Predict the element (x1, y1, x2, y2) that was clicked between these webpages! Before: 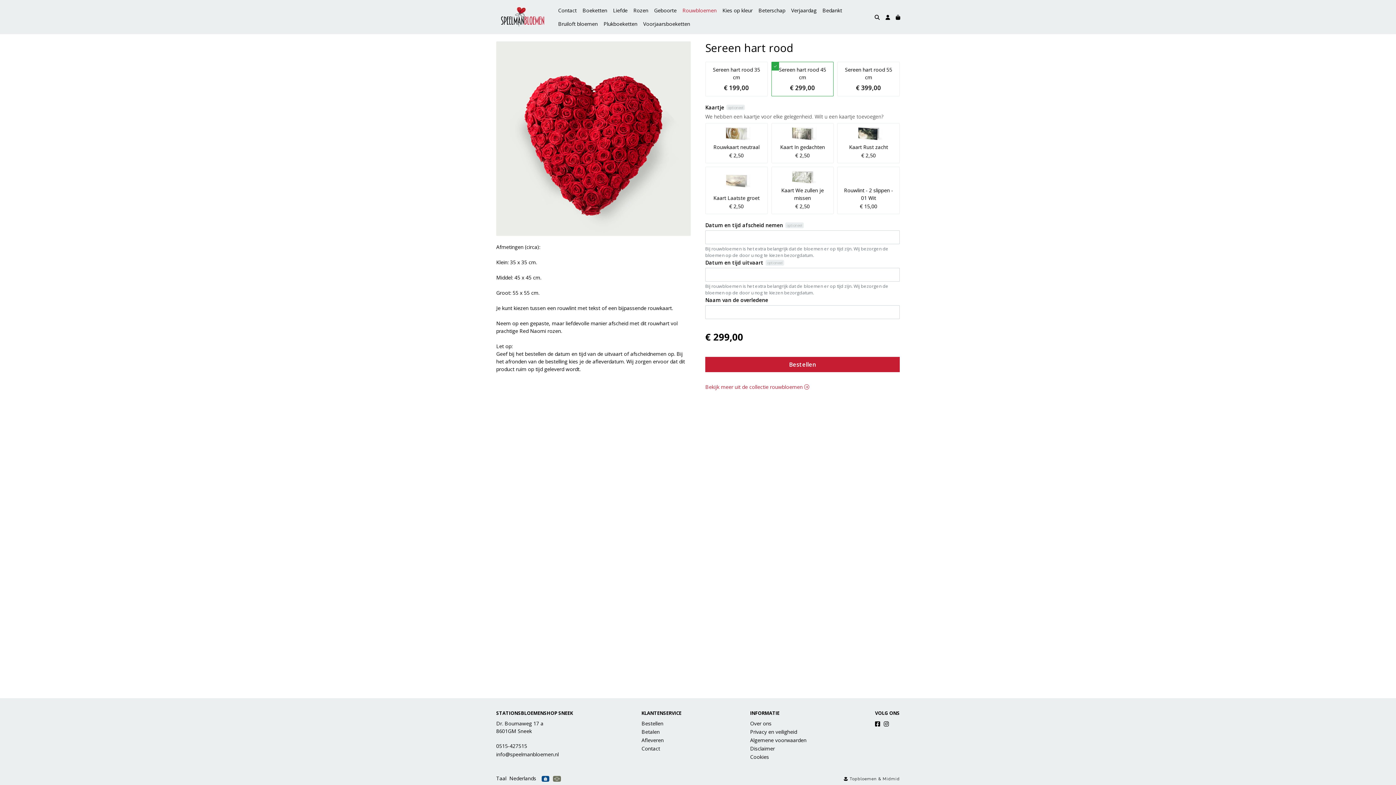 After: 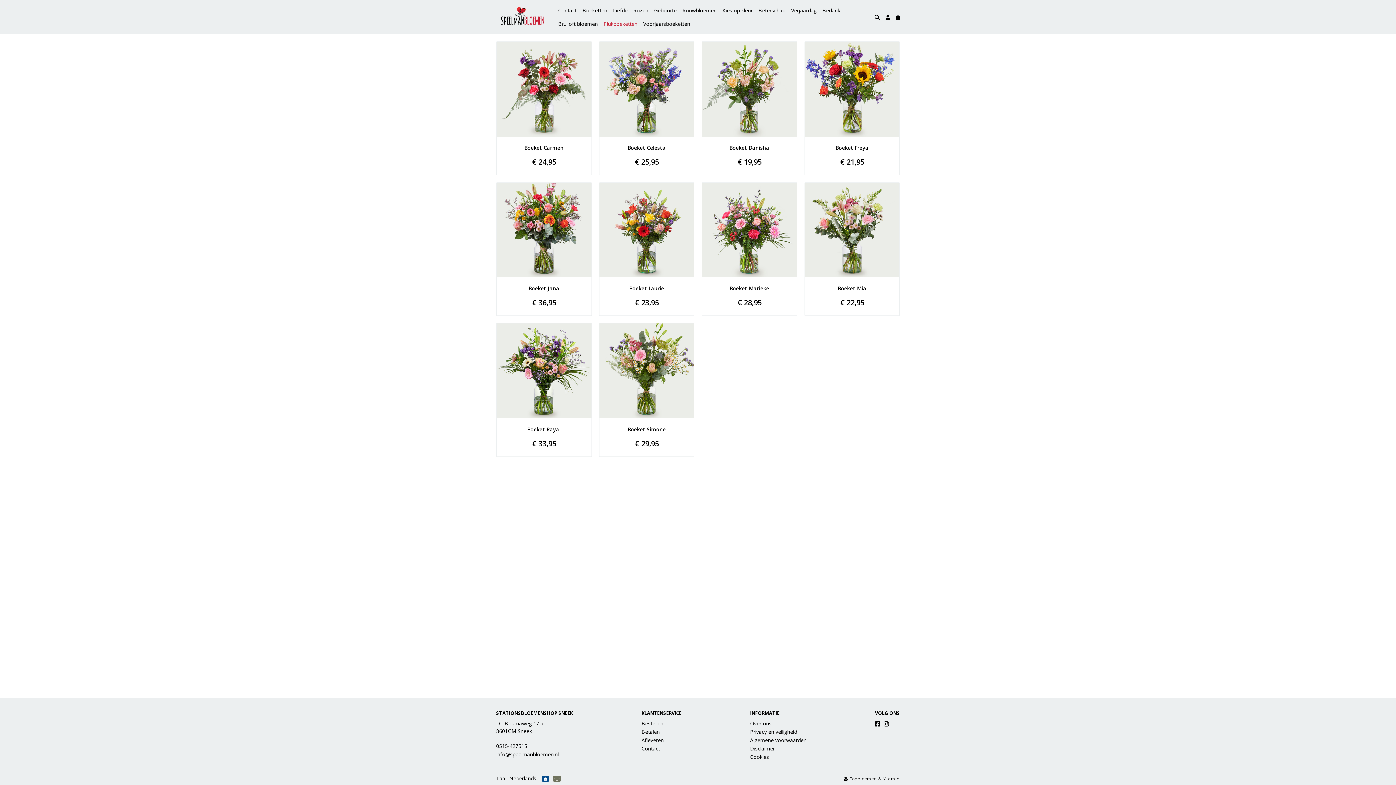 Action: label: Plukboeketten bbox: (600, 17, 640, 30)